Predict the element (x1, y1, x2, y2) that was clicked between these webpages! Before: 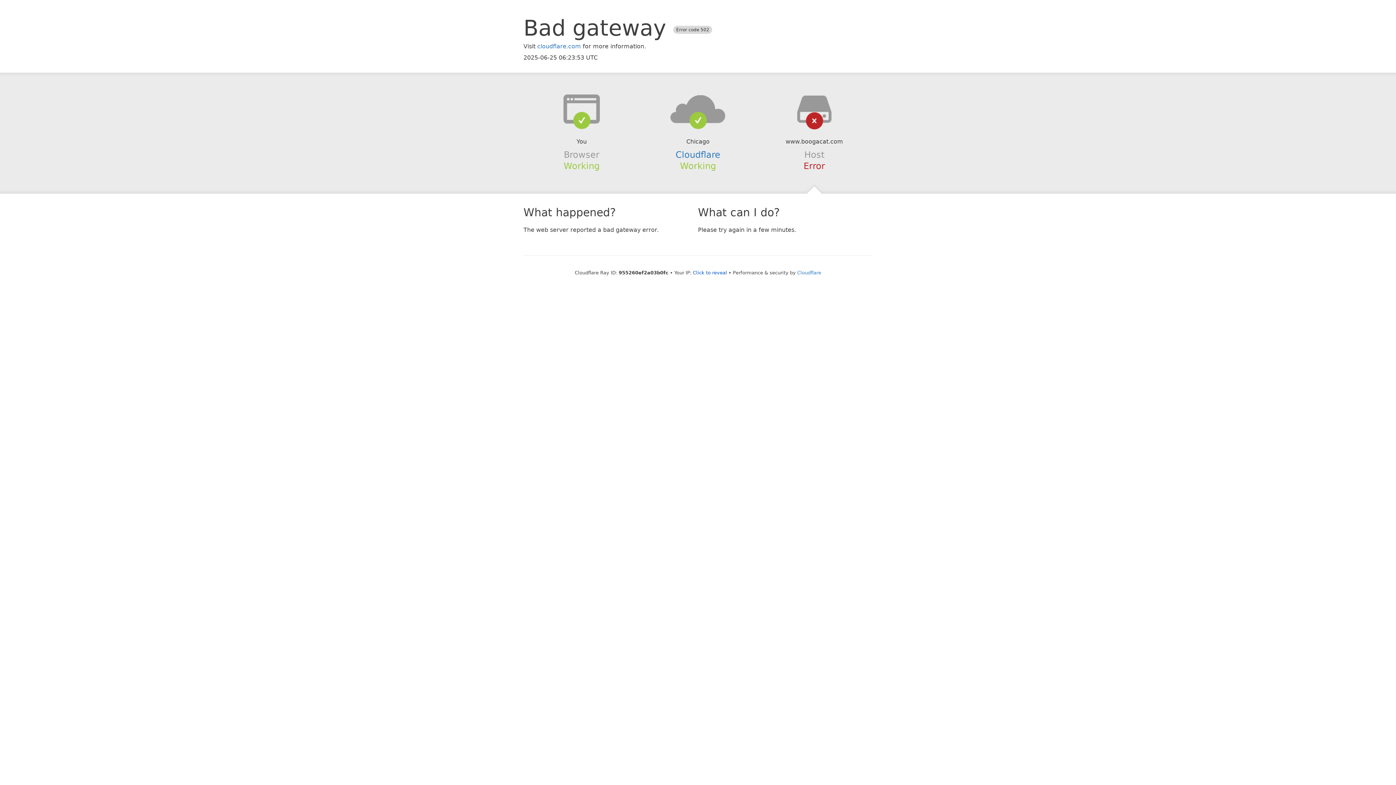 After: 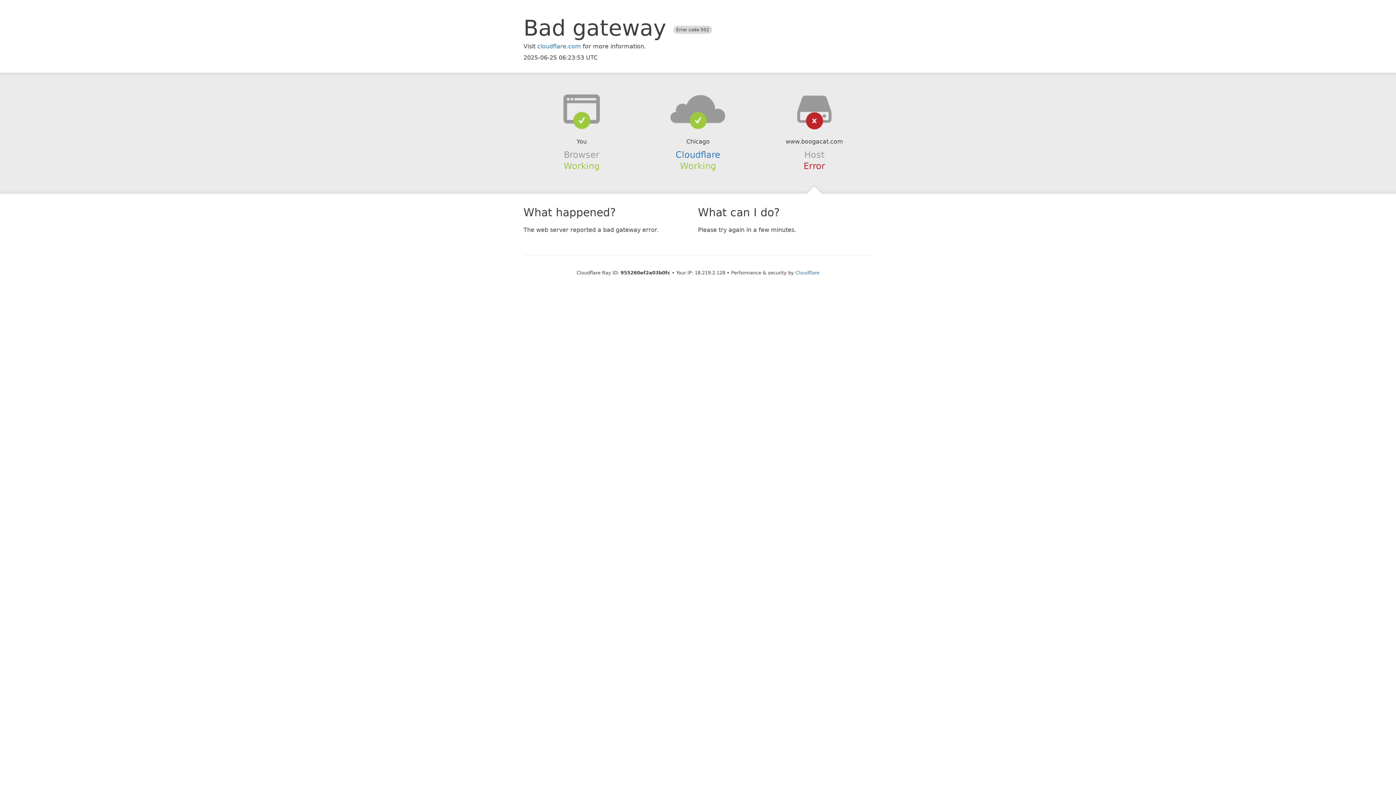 Action: label: Click to reveal bbox: (693, 270, 727, 275)